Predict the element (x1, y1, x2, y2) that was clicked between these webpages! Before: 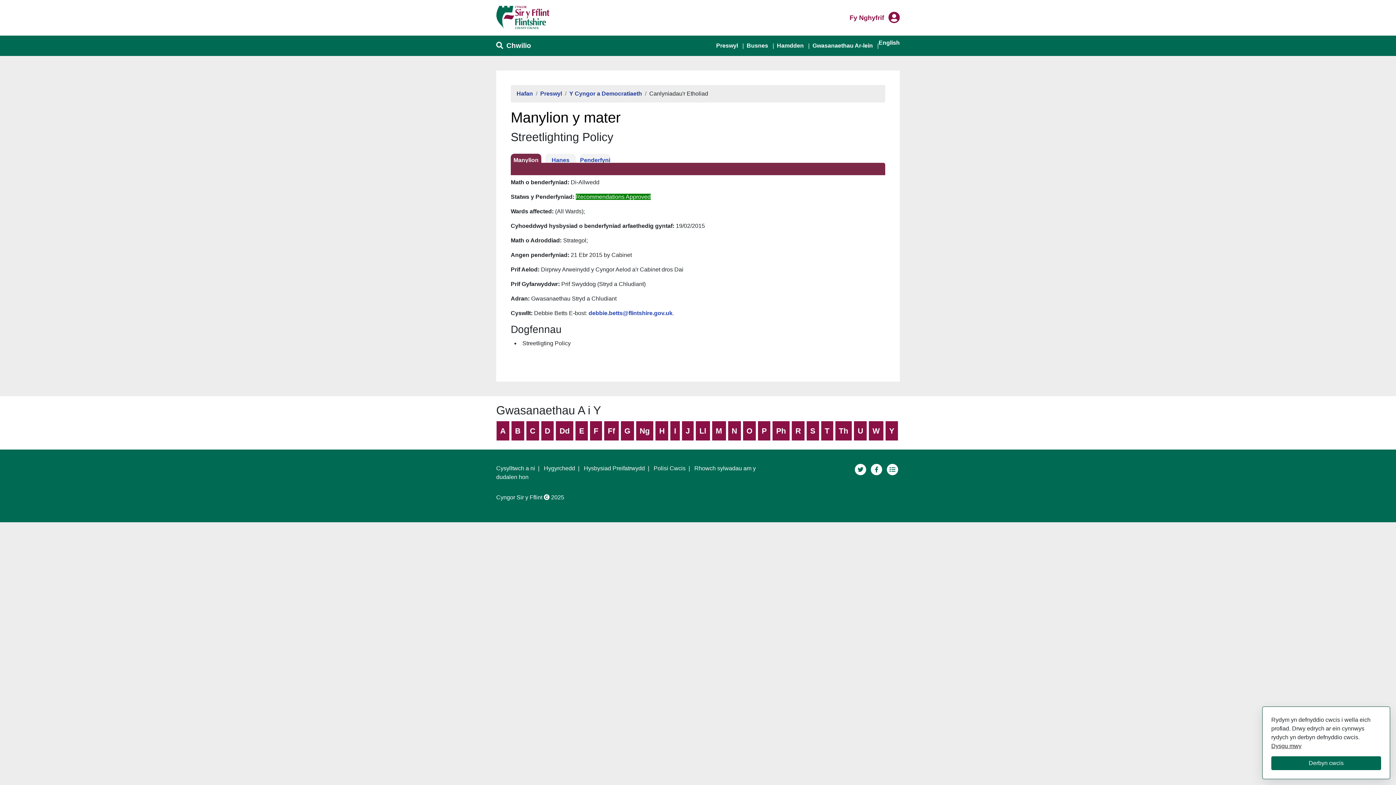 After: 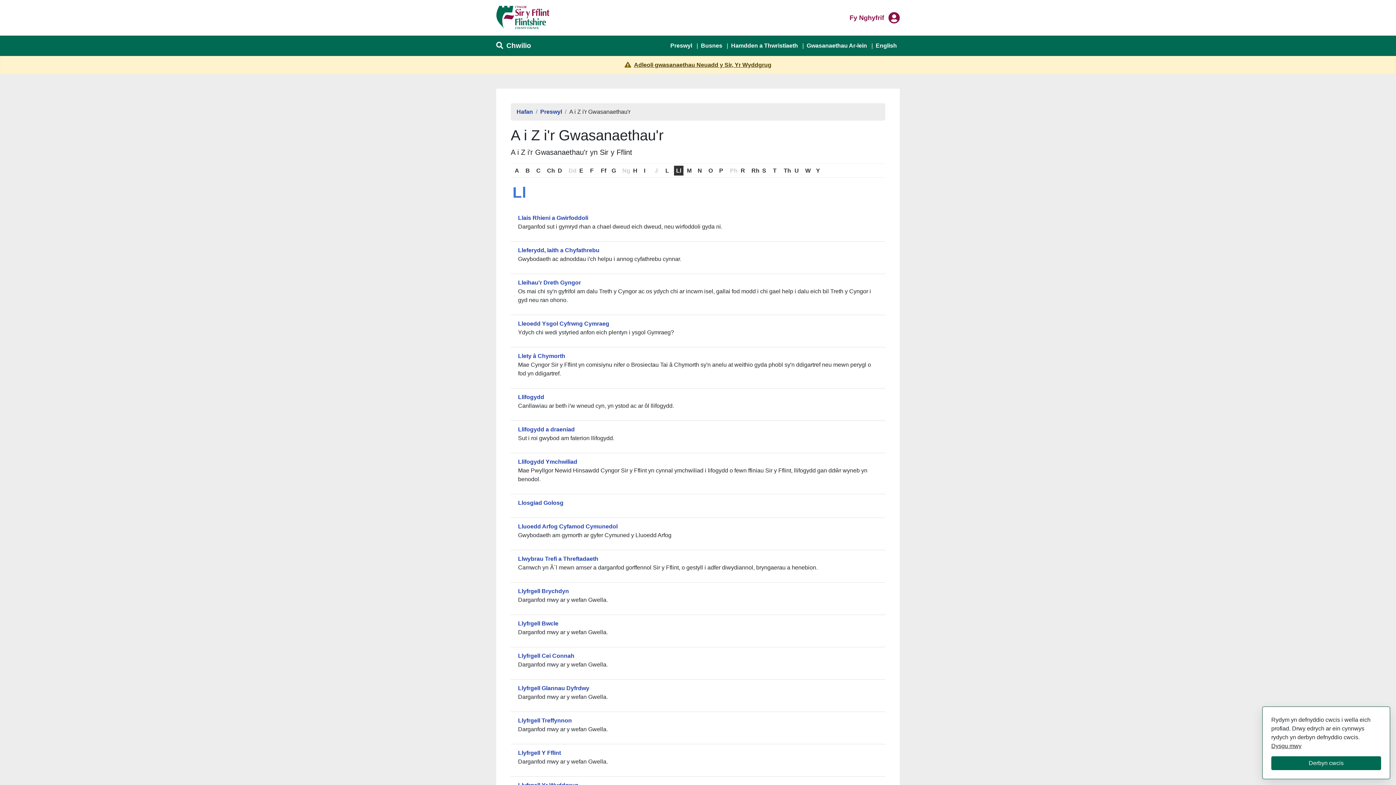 Action: bbox: (695, 421, 710, 440) label: Ll